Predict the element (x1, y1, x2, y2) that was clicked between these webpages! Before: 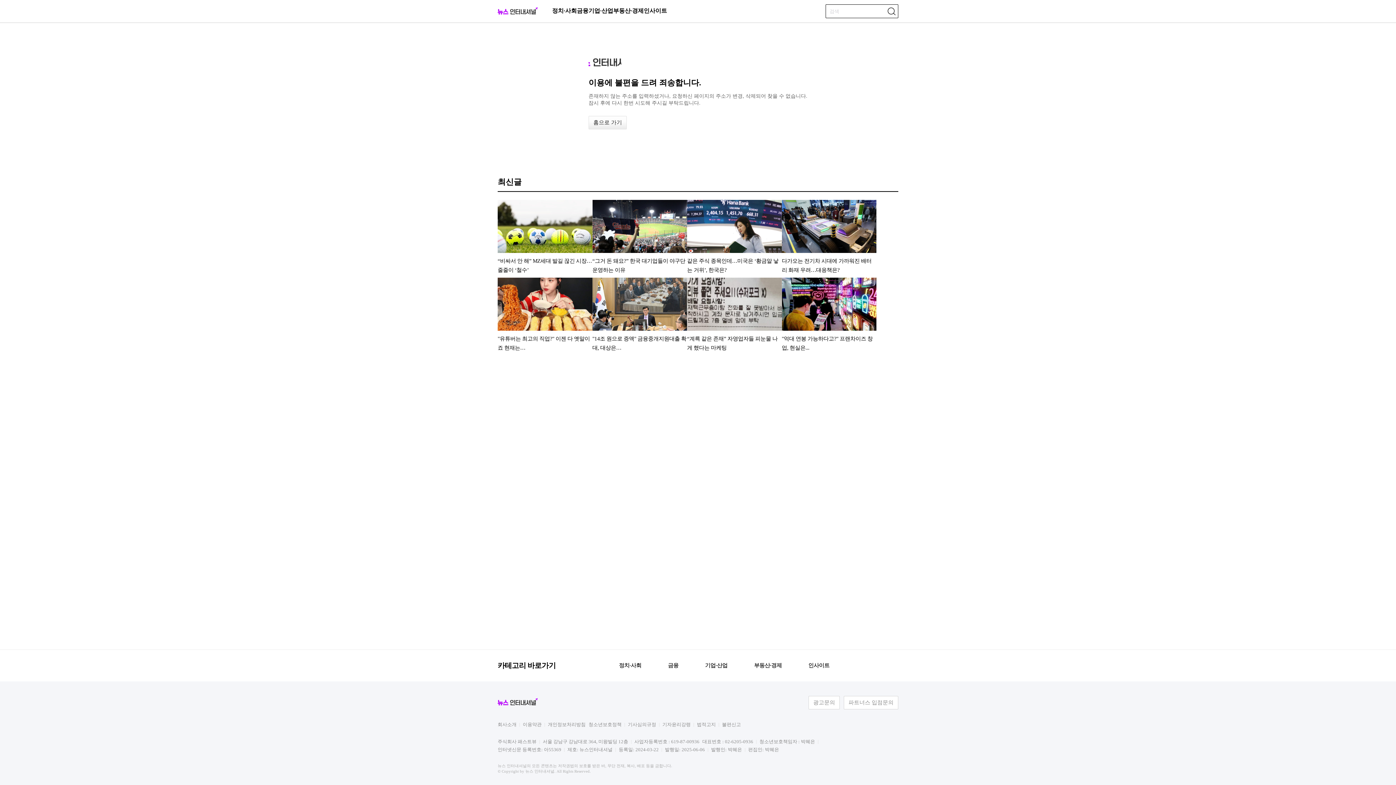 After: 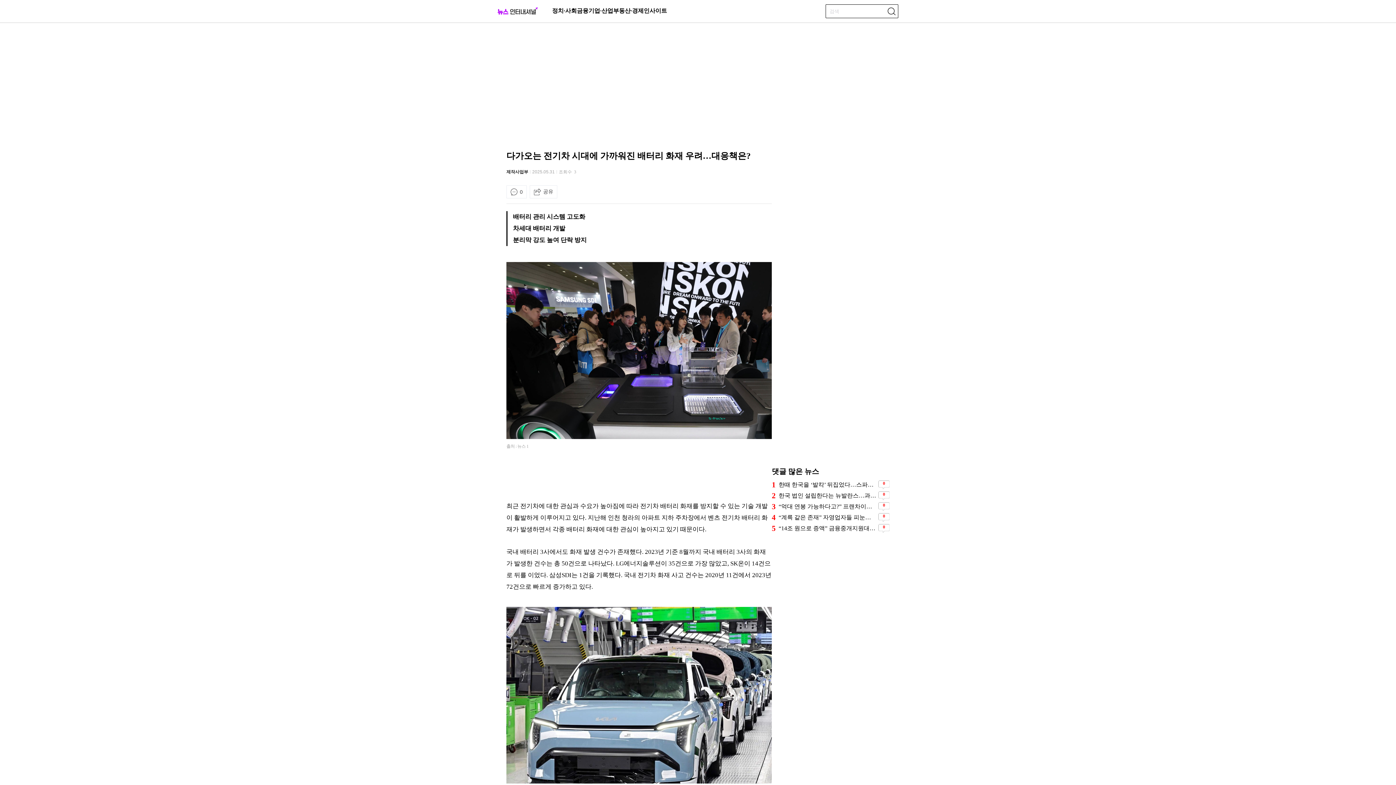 Action: bbox: (782, 200, 876, 277)